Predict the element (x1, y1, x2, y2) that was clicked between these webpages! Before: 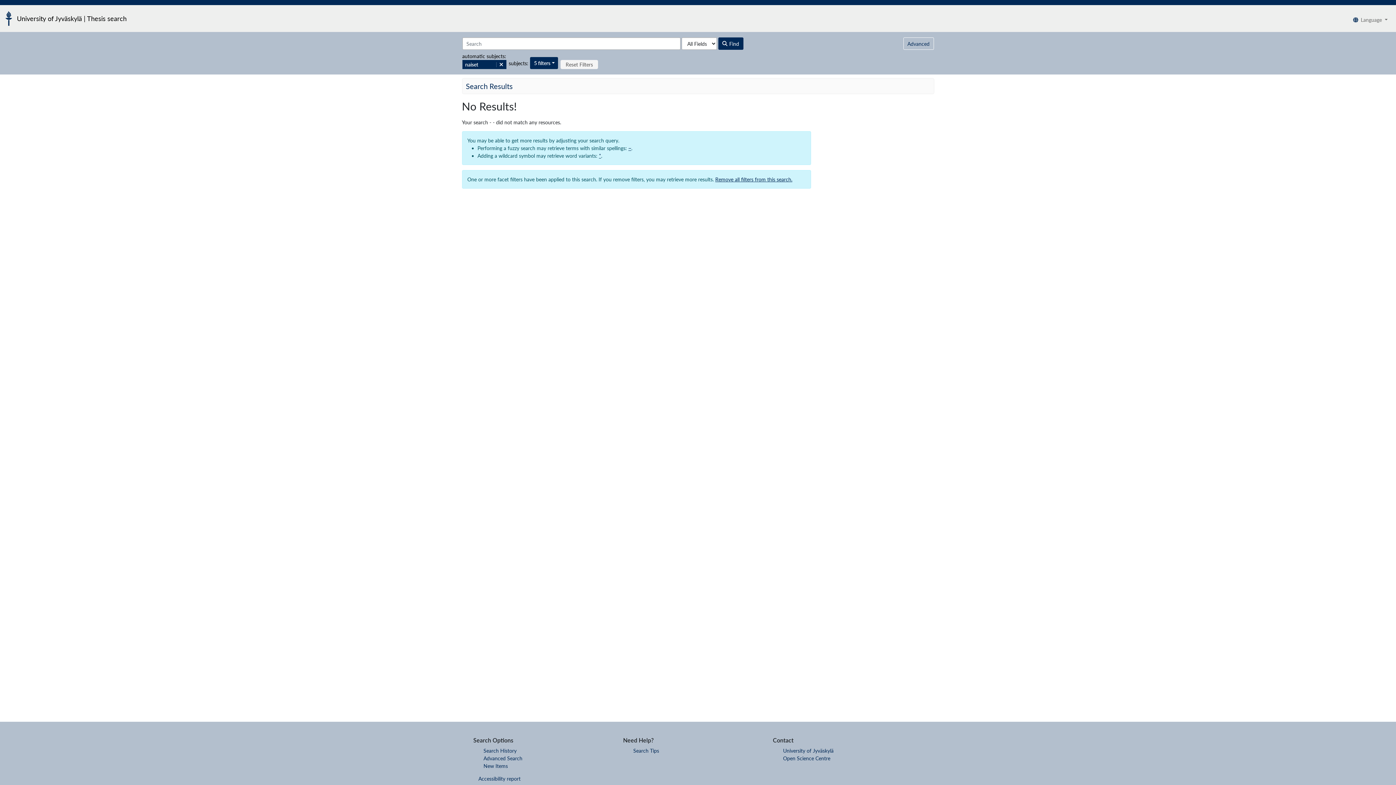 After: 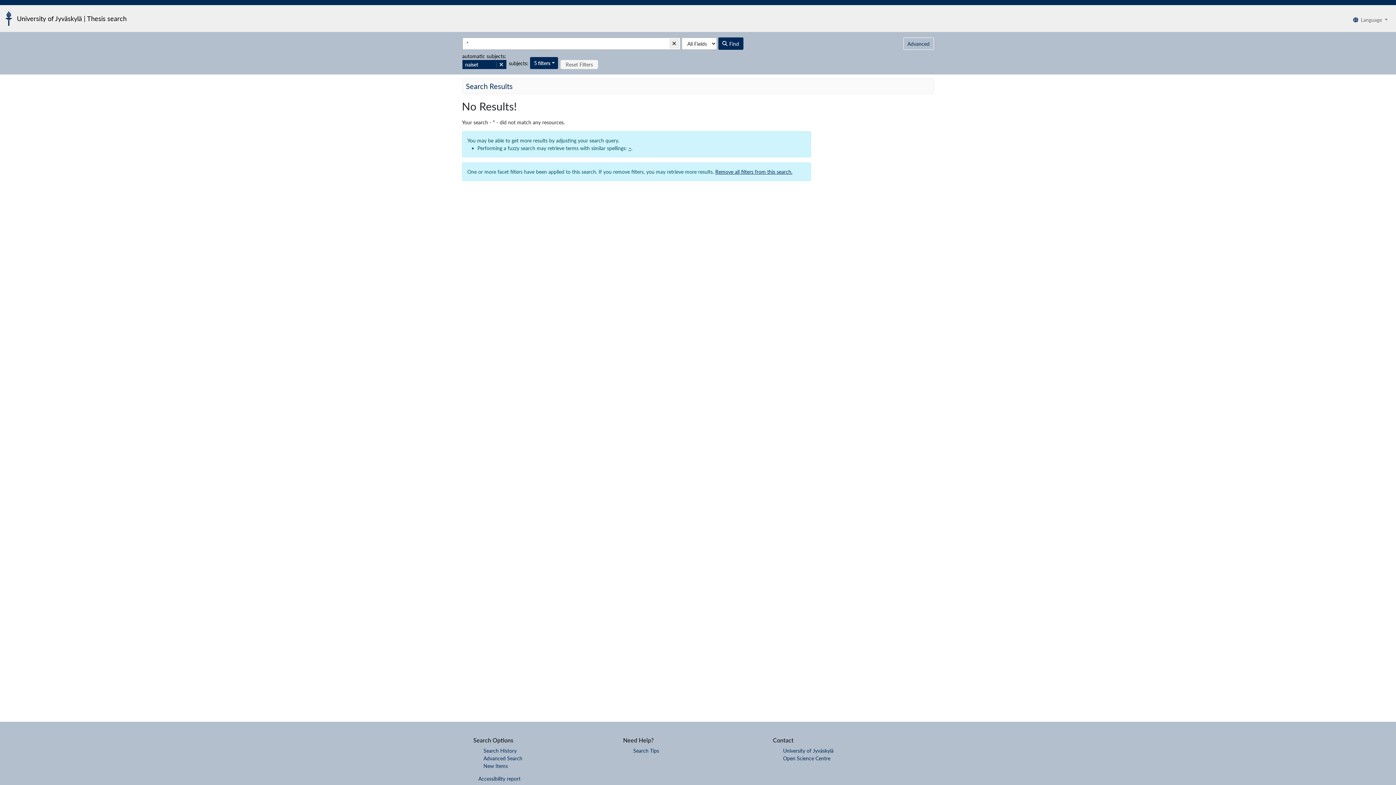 Action: bbox: (599, 152, 601, 158) label: *